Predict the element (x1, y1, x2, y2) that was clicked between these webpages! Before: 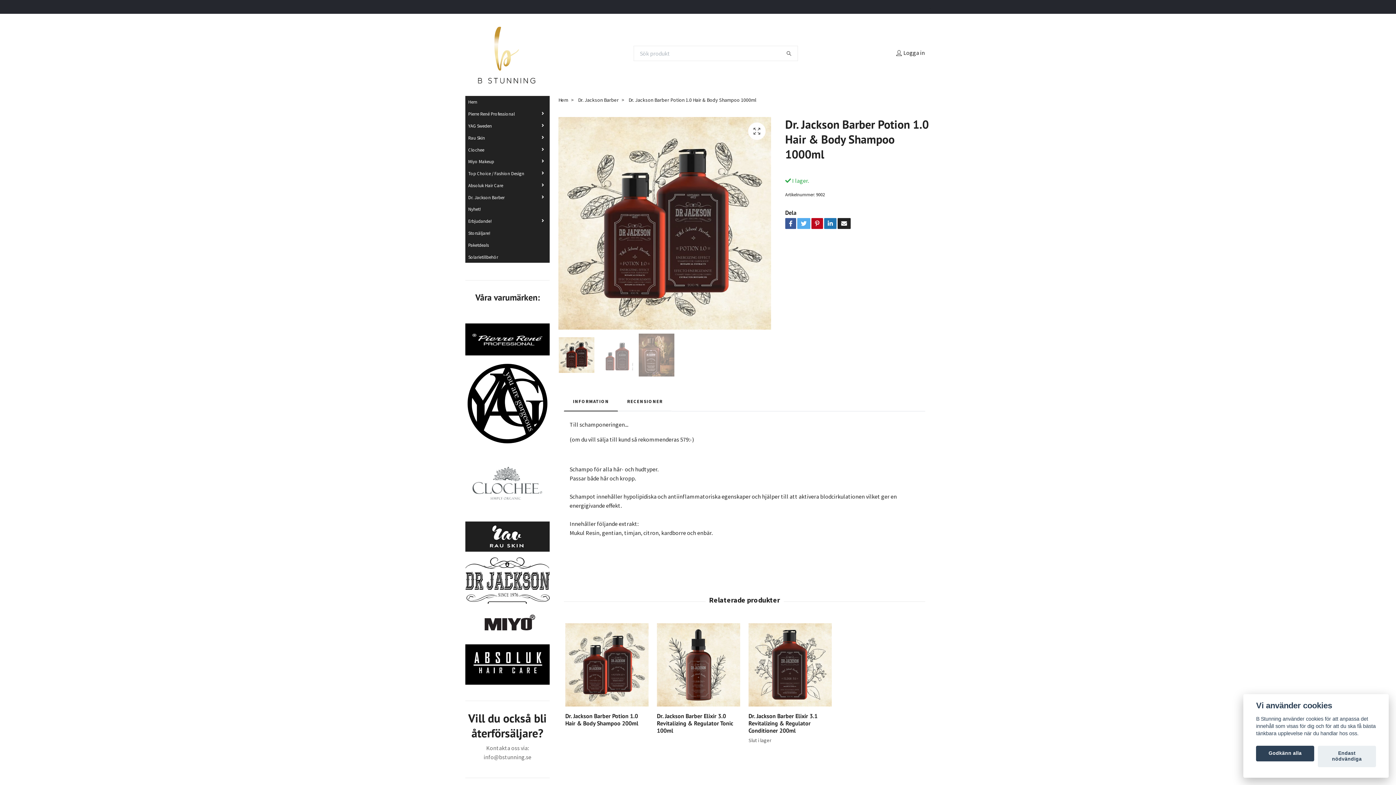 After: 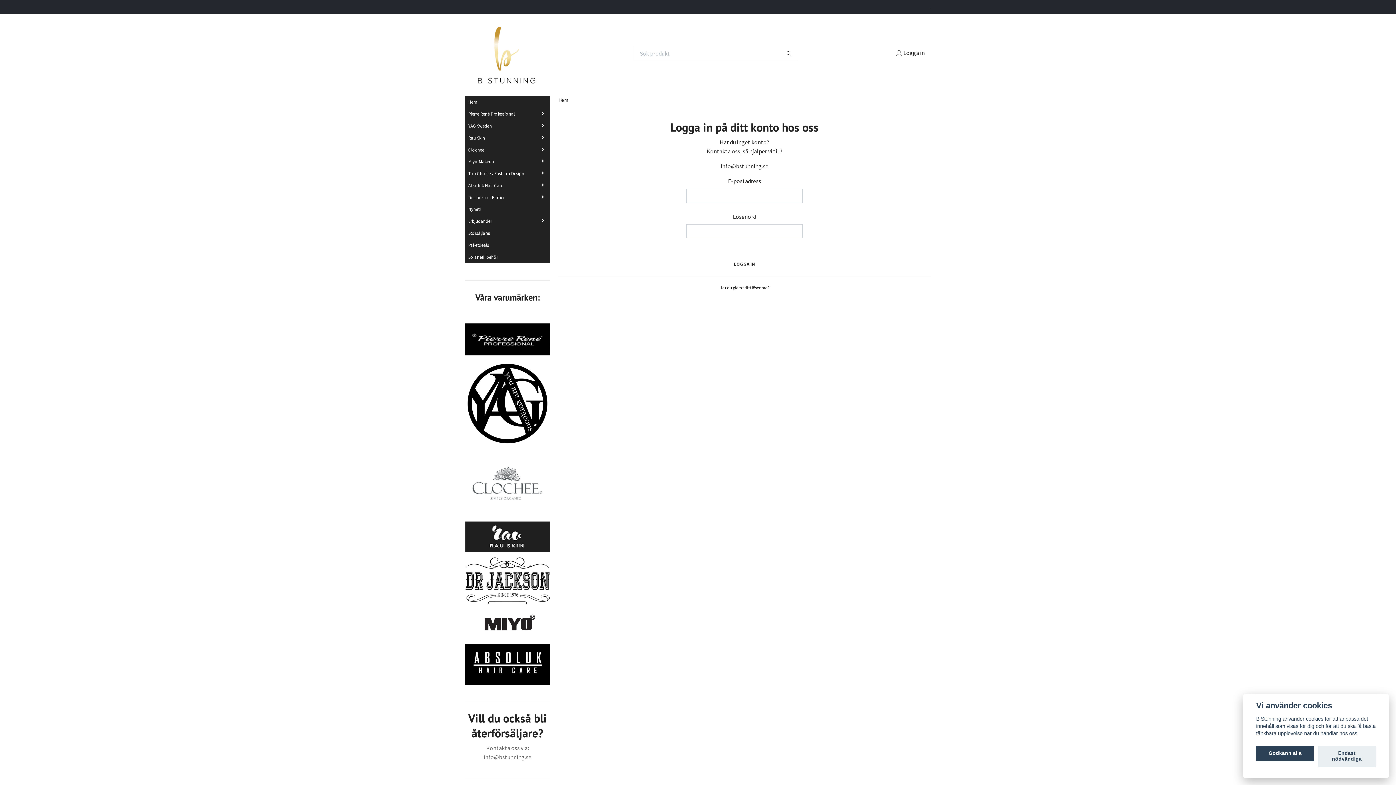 Action: label: Logga in bbox: (894, 48, 925, 57)